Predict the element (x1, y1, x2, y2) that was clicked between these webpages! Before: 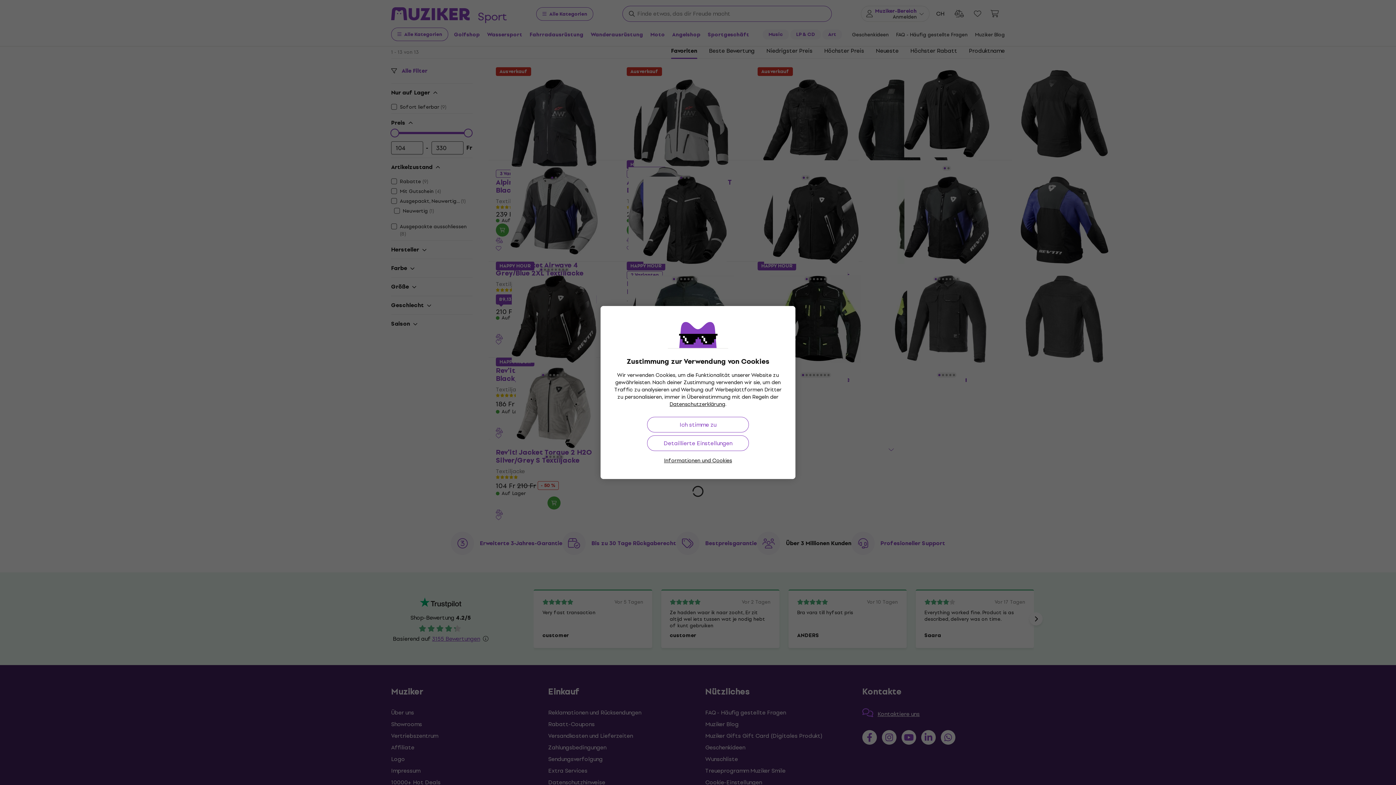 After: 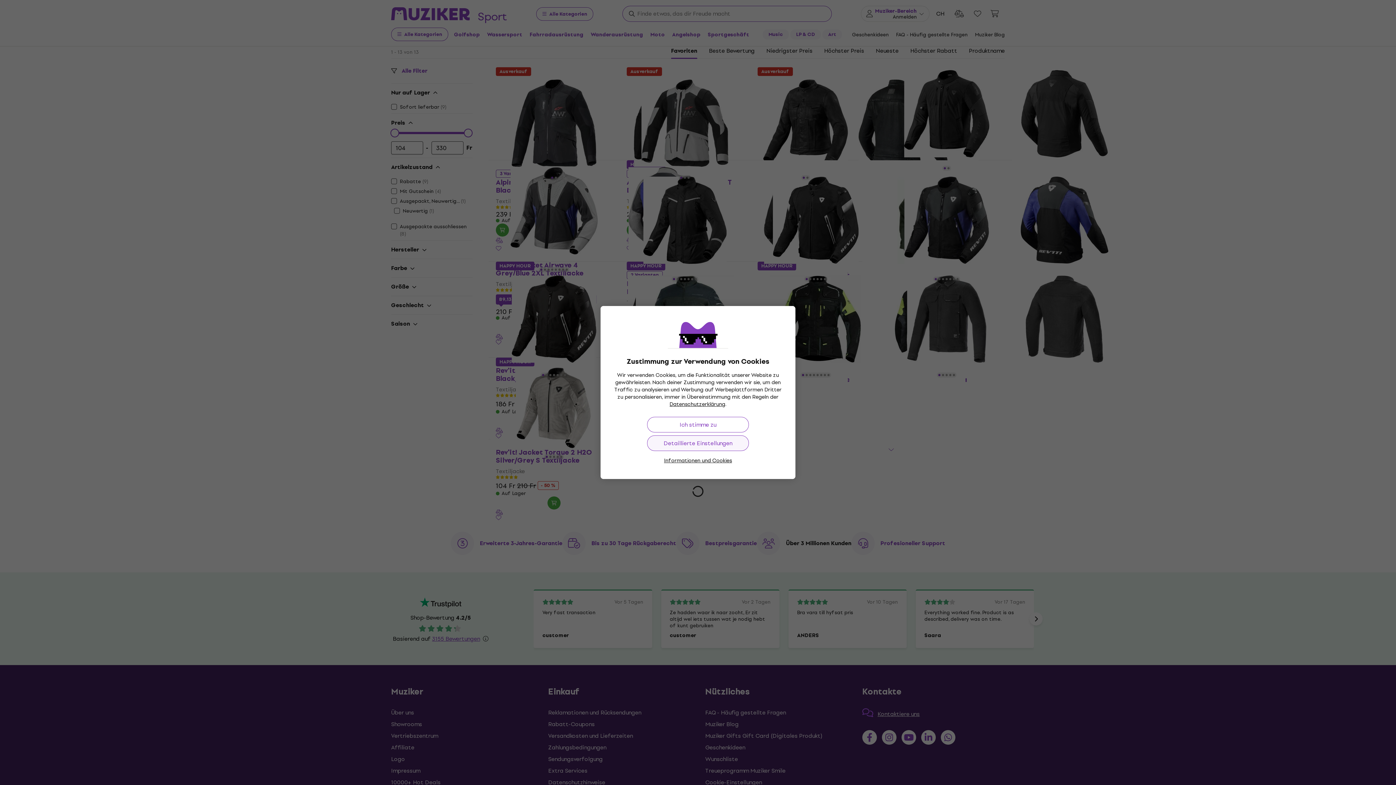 Action: bbox: (647, 435, 749, 451) label: Detaillierte Einstellungen